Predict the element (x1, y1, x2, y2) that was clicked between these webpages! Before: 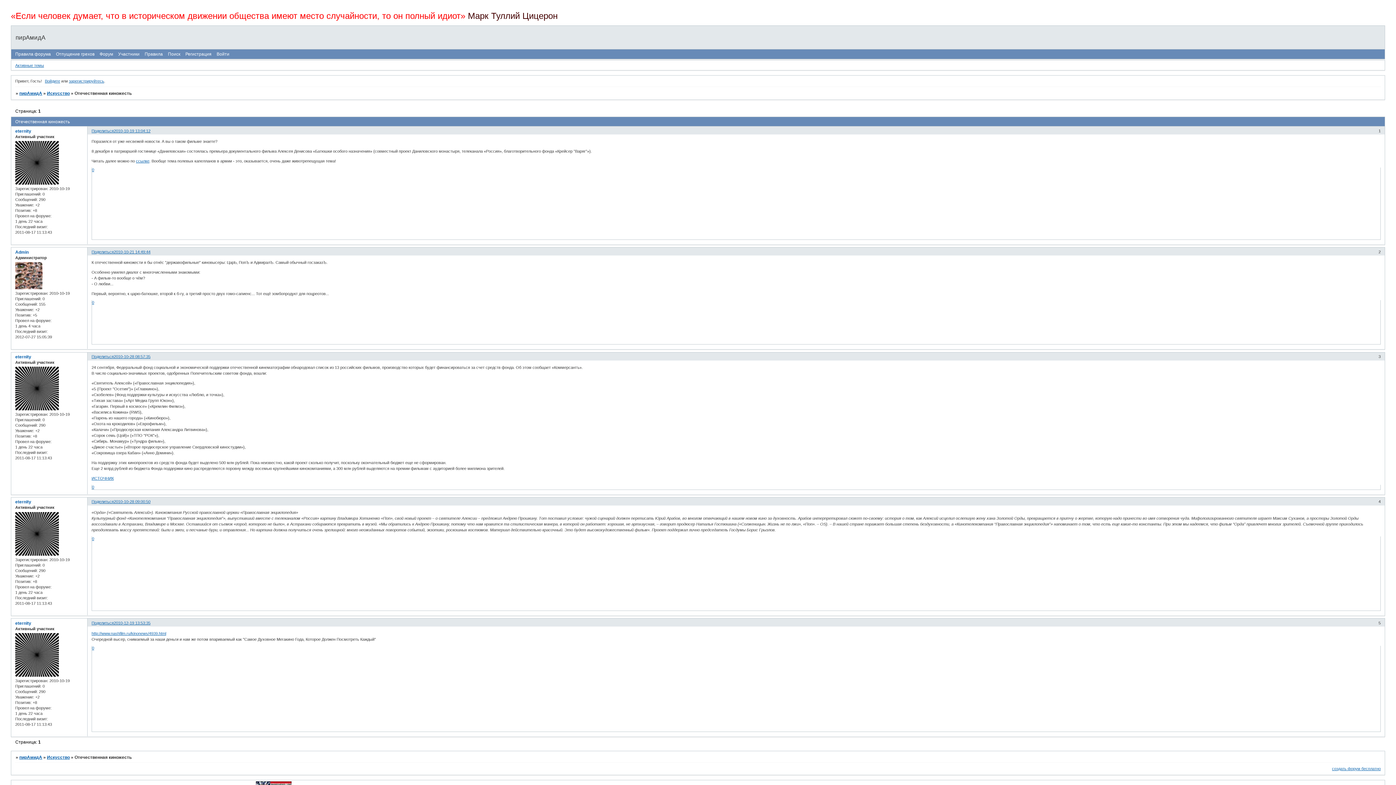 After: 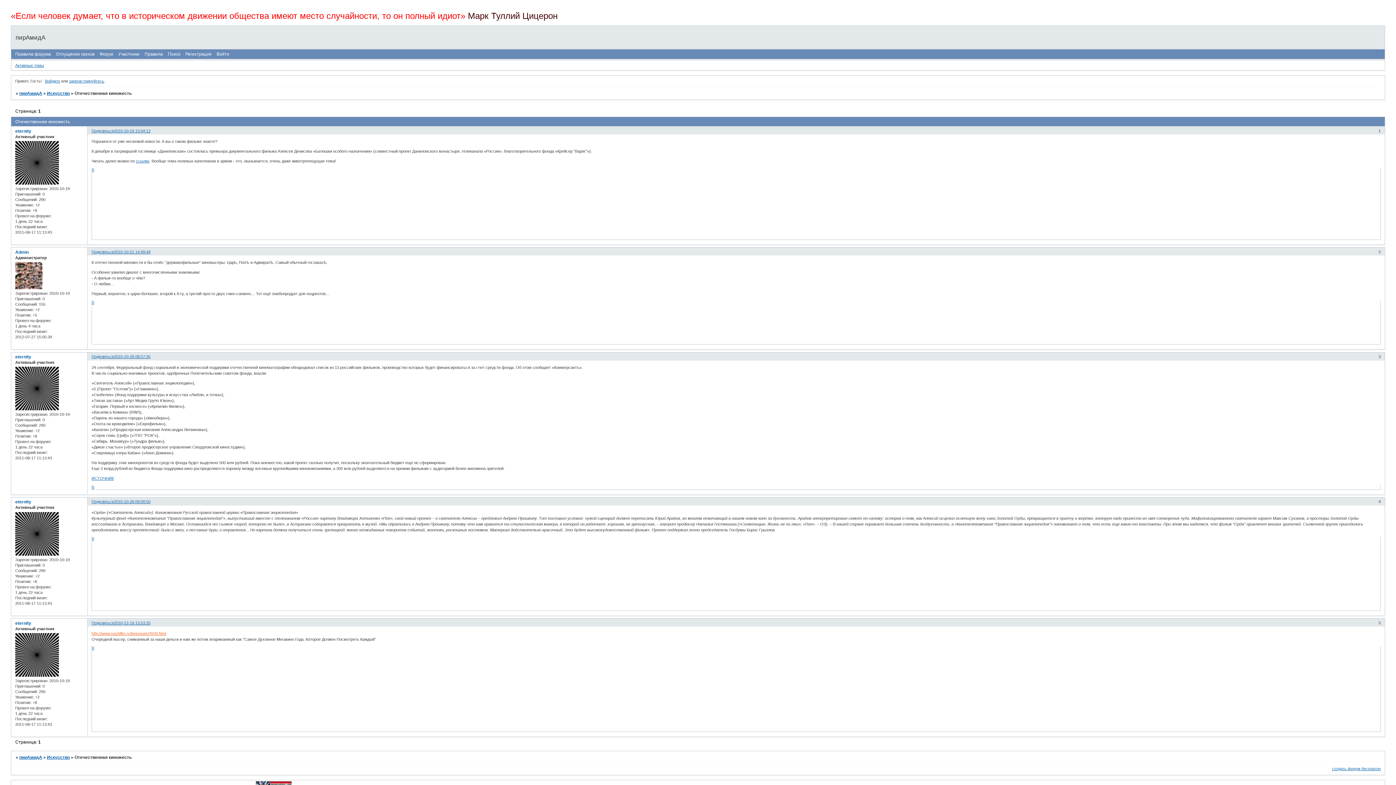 Action: bbox: (91, 631, 166, 636) label: http://www.nashfilm.ru/kinonews/4939.html